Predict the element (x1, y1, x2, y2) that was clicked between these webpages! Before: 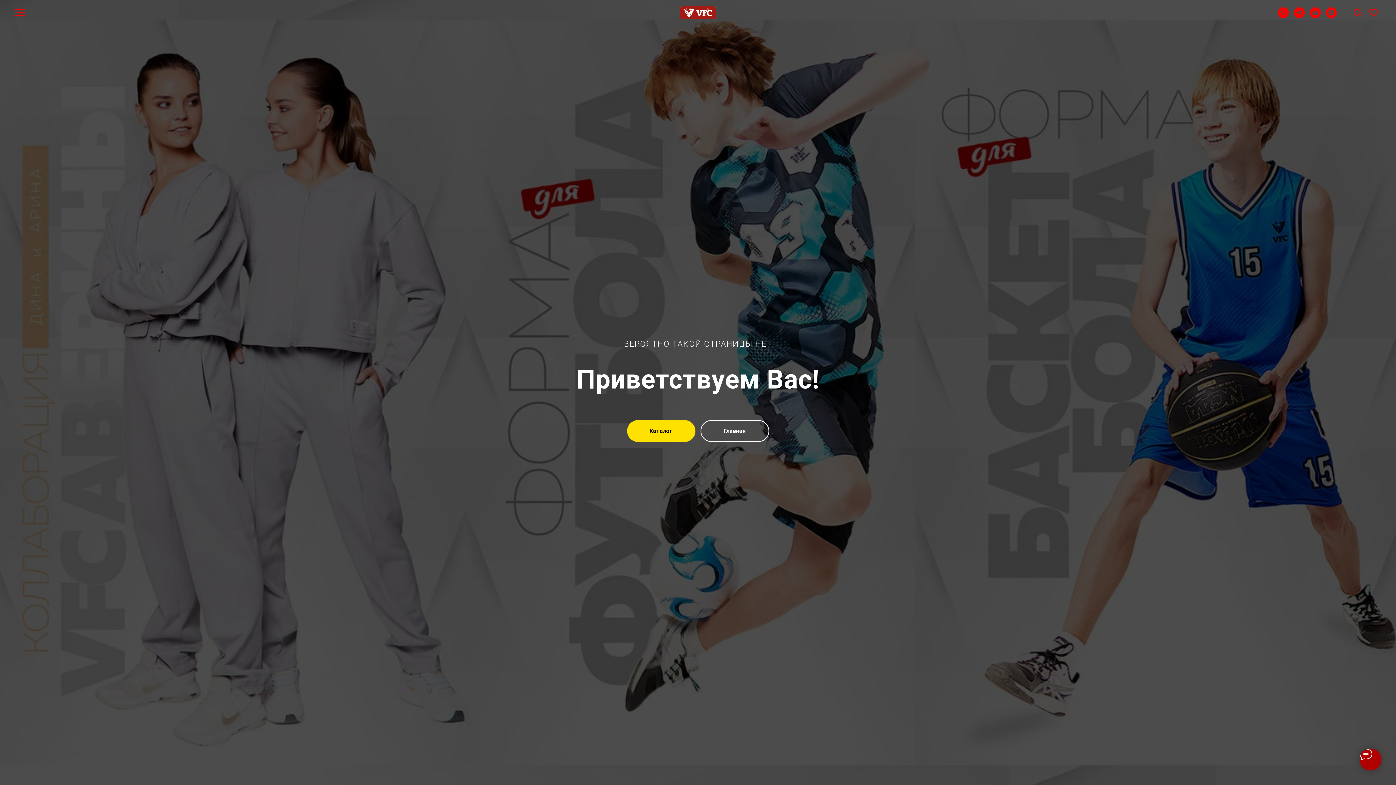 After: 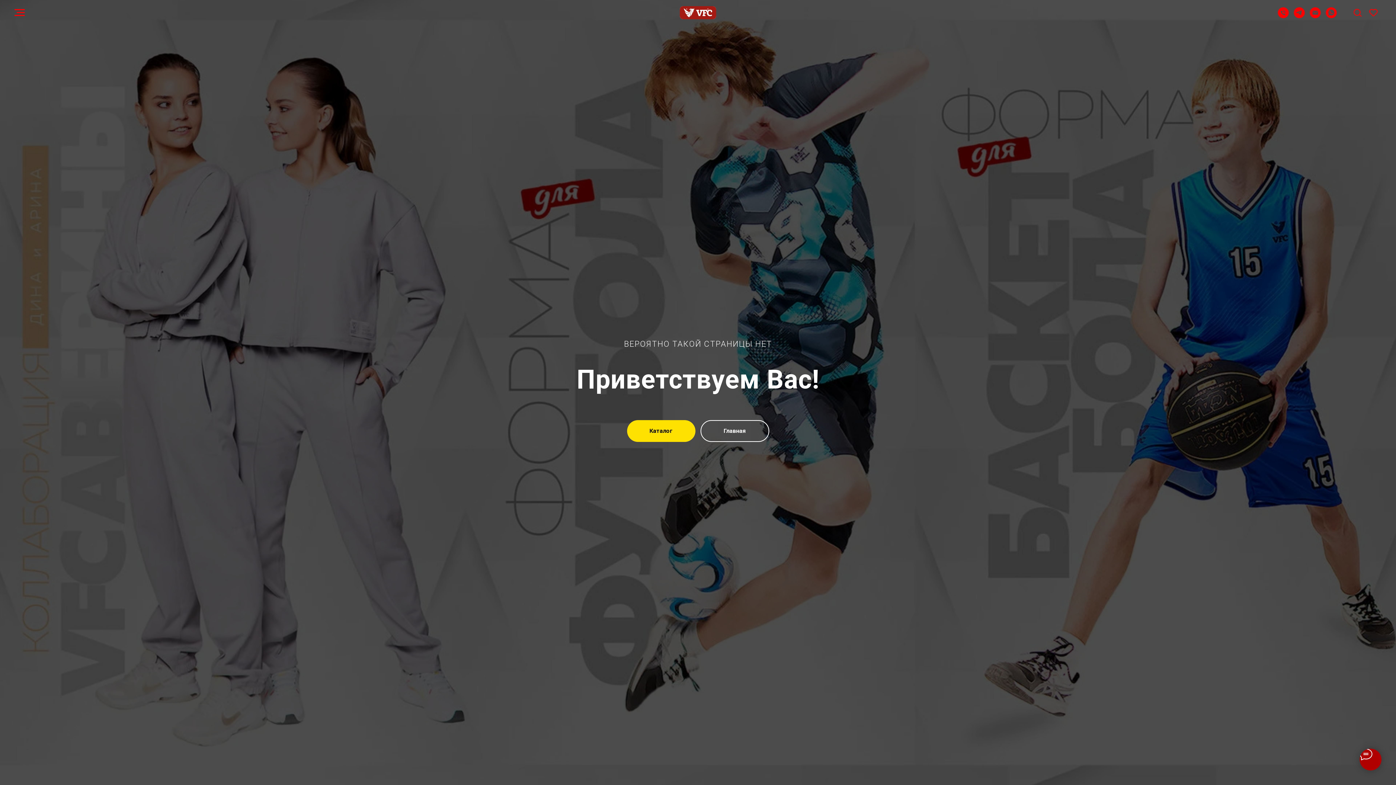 Action: bbox: (1326, 12, 1337, 19) label: WhatsApp